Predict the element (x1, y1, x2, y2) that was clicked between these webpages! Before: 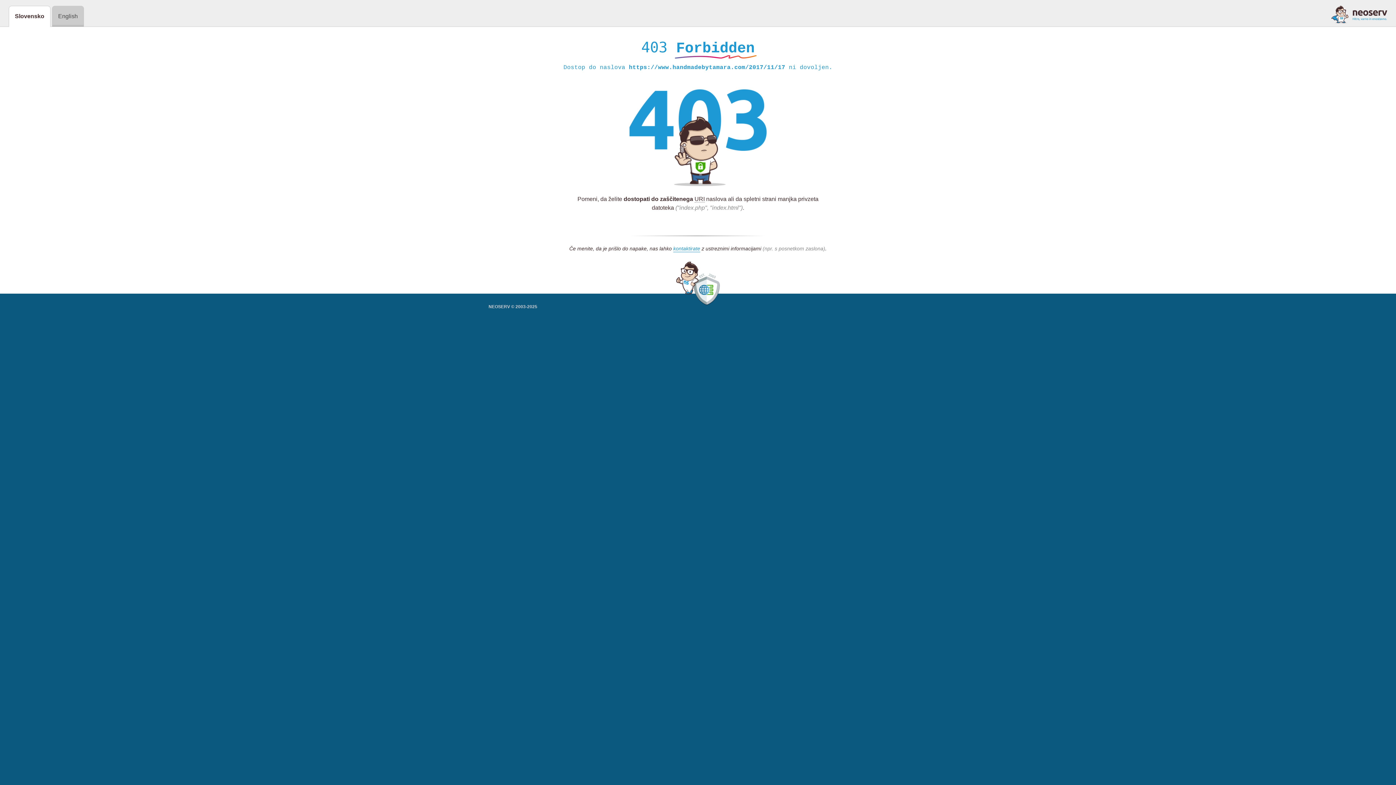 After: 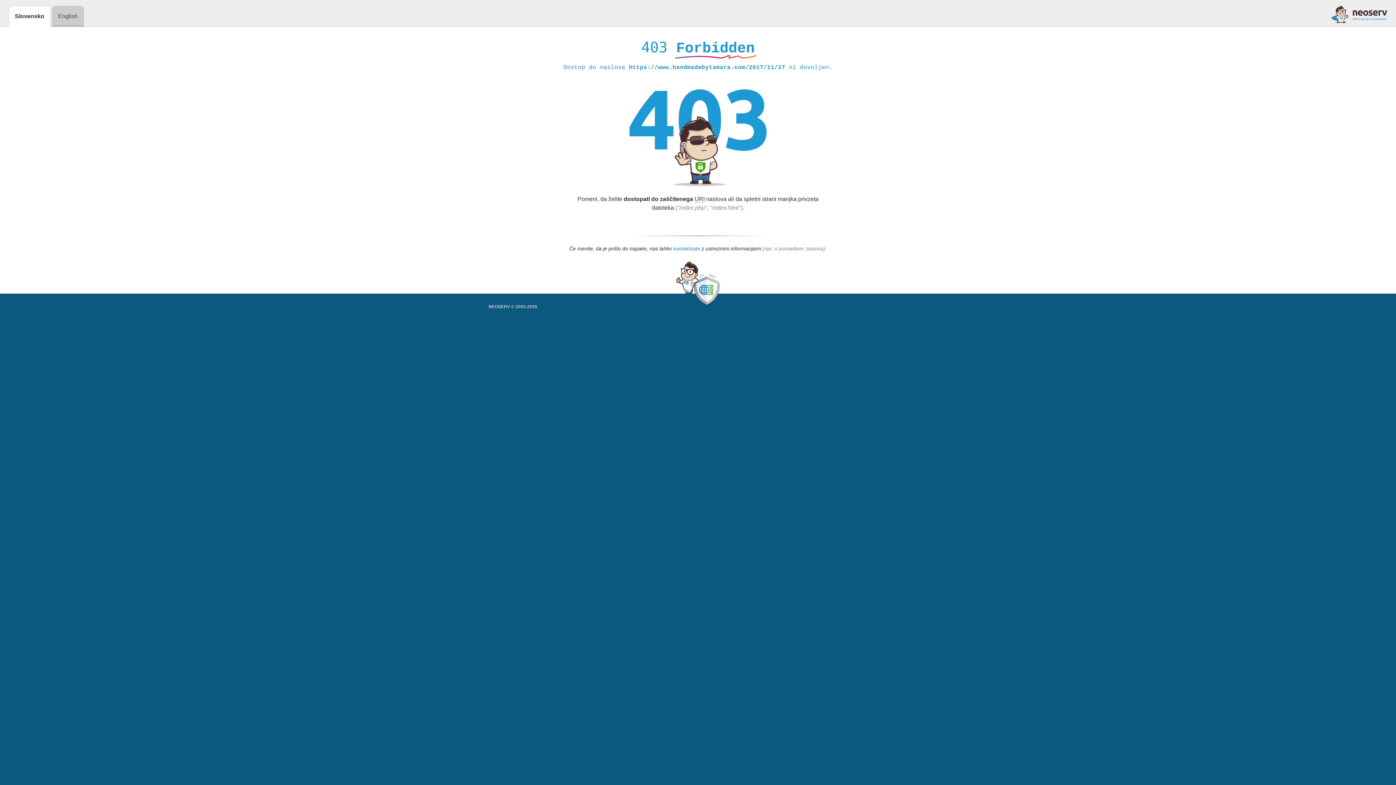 Action: label: kontaktirate bbox: (673, 245, 700, 252)